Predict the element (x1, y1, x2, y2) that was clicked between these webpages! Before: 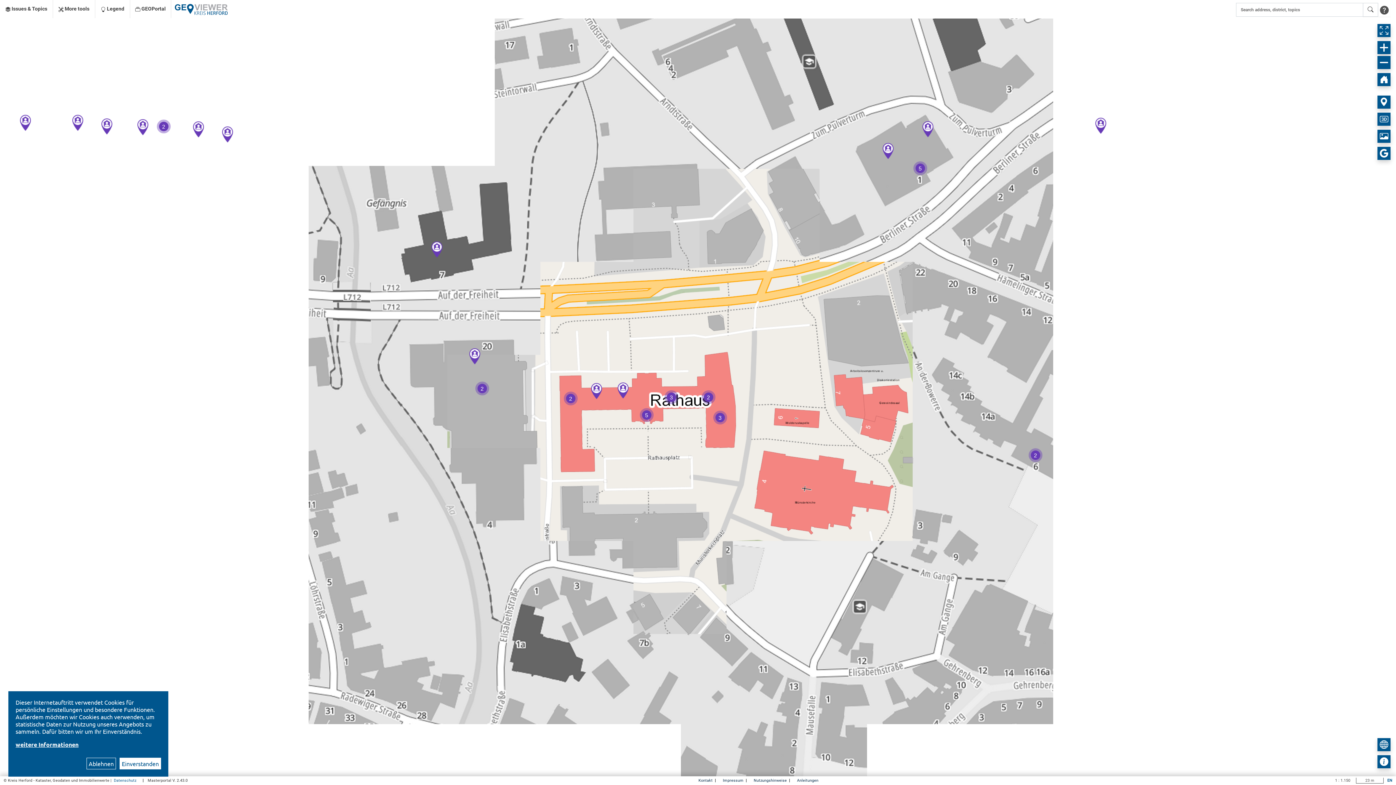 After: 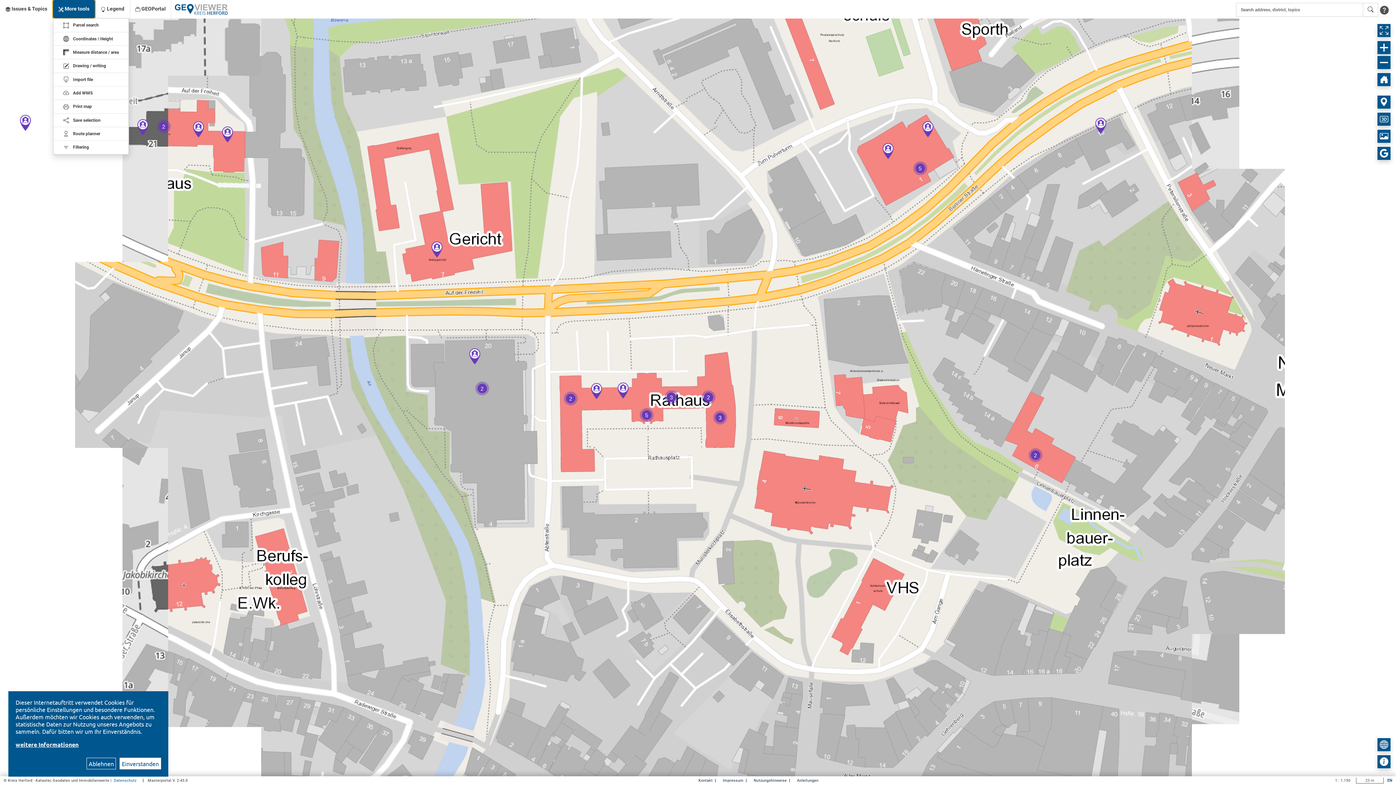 Action: label:  More tools bbox: (53, 0, 94, 18)